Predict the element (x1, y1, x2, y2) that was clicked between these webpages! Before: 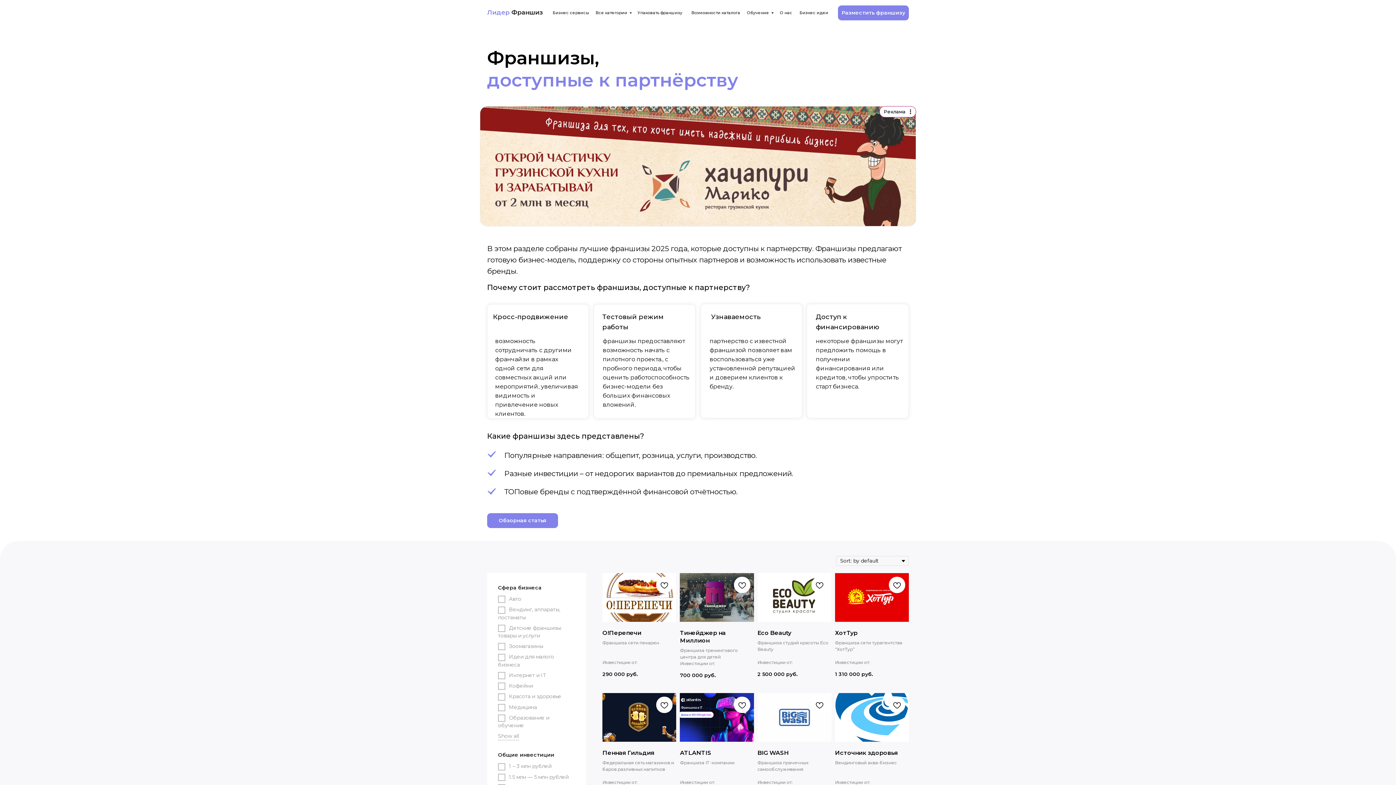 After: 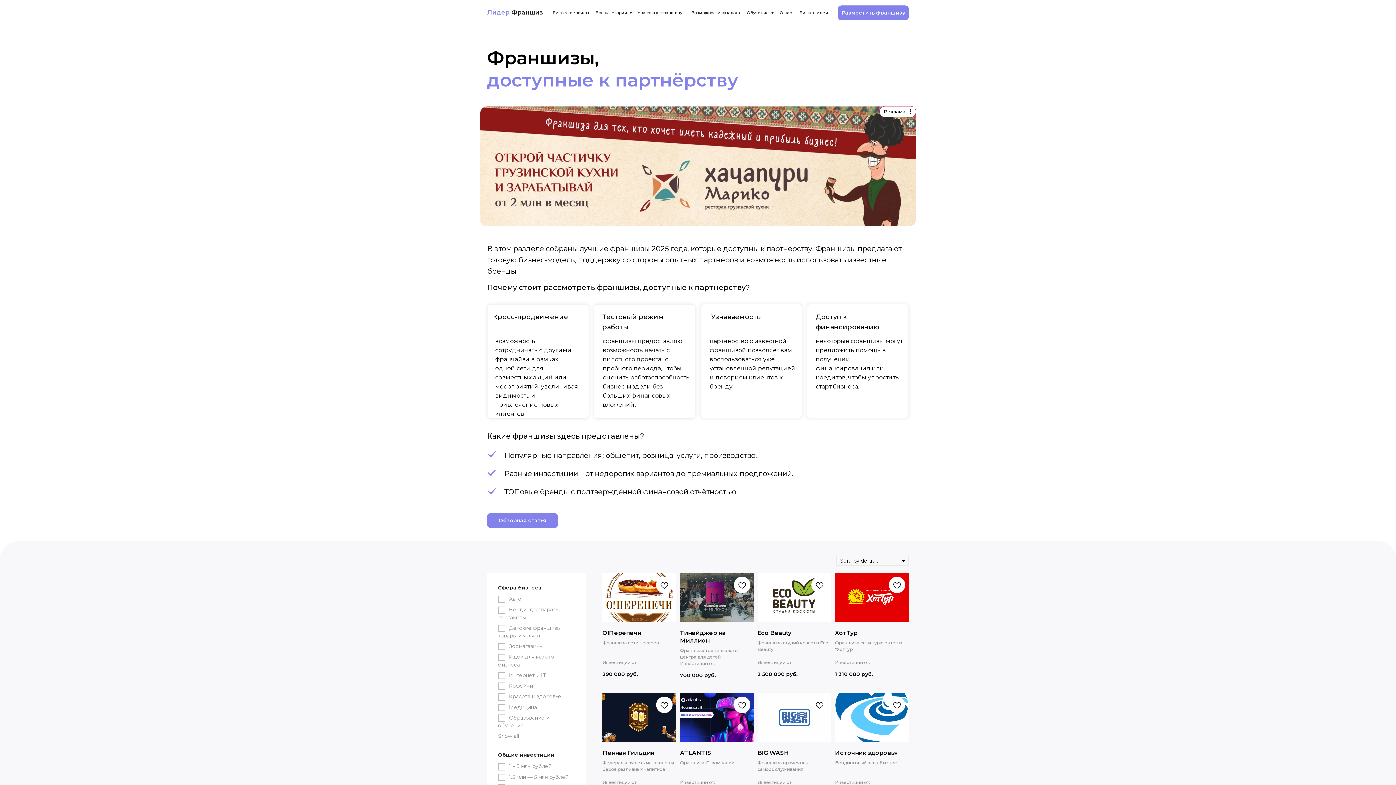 Action: bbox: (835, 573, 909, 677) label: ХотТур
Франшиза сети турагентства “ХотТур”

Инвестиции от:
1 310 000руб.